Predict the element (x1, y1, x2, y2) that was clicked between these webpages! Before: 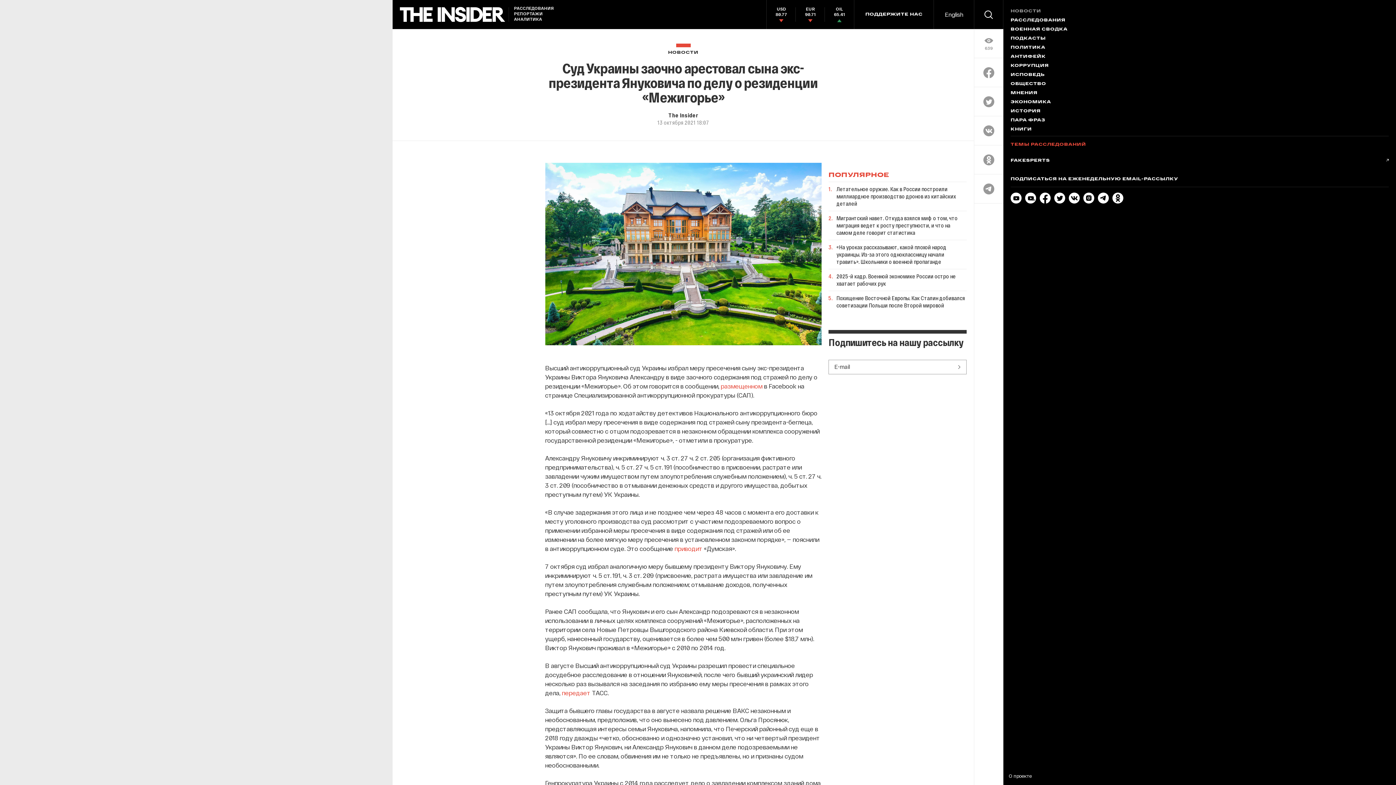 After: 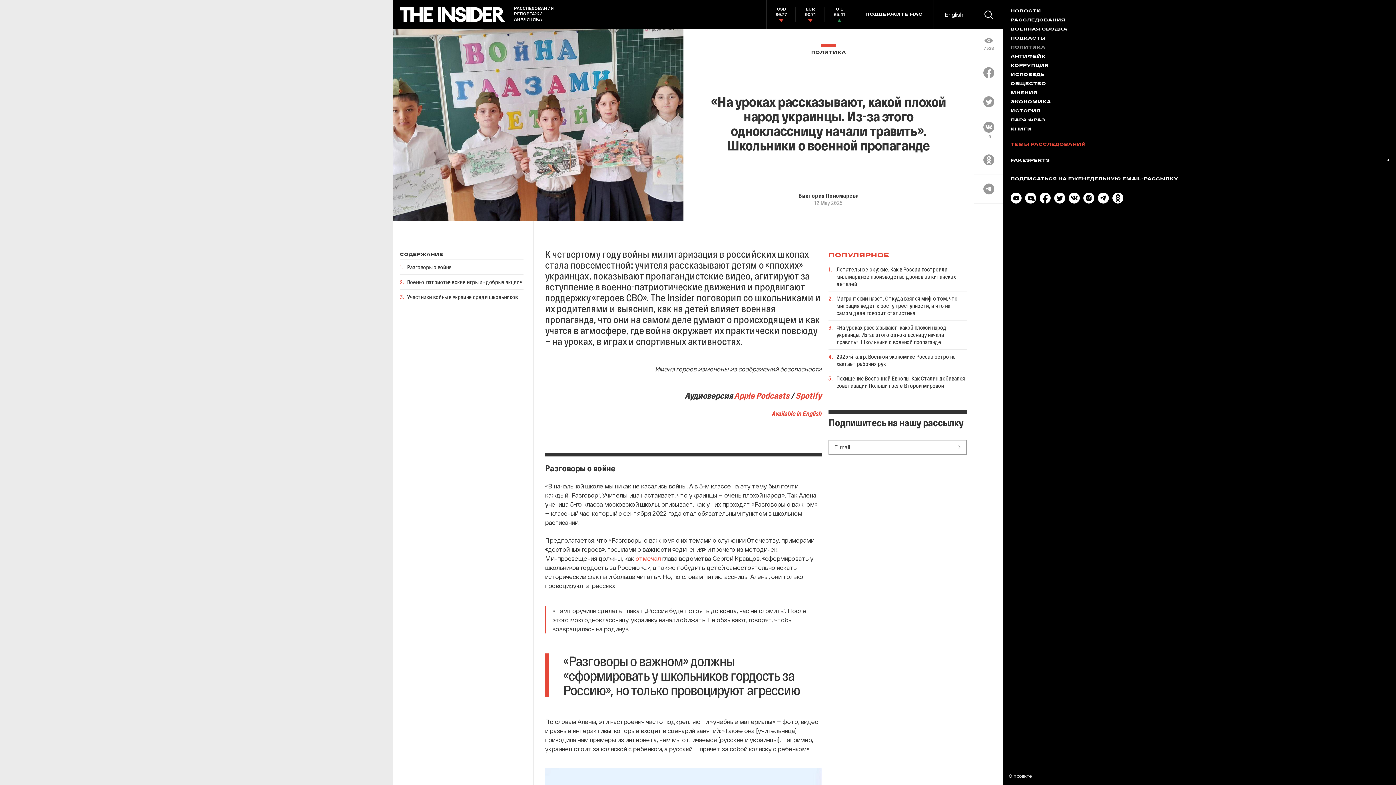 Action: bbox: (836, 244, 946, 265) label: «На уроках рассказывают, какой плохой народ украинцы. Из-за этого одноклассницу начали травить». Школьники о военной пропаганде